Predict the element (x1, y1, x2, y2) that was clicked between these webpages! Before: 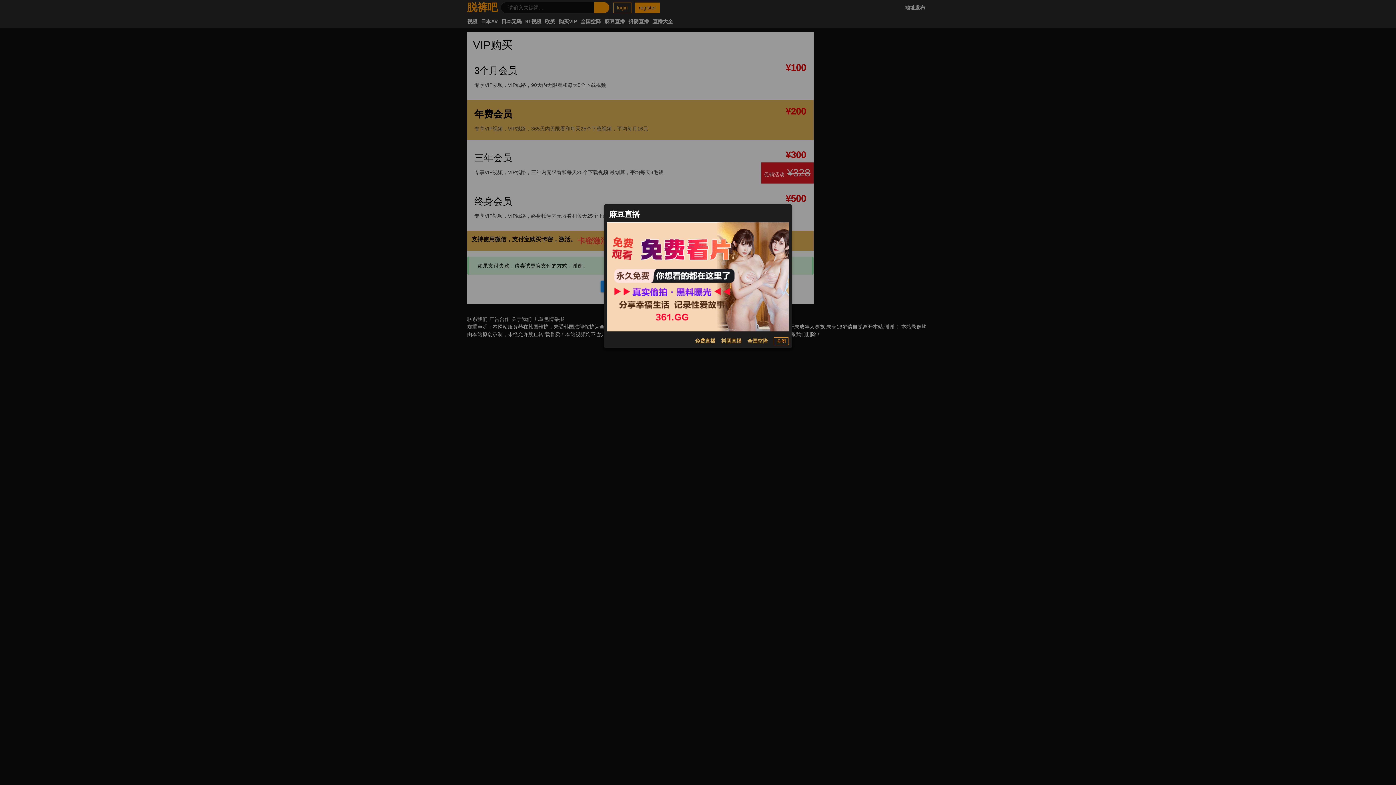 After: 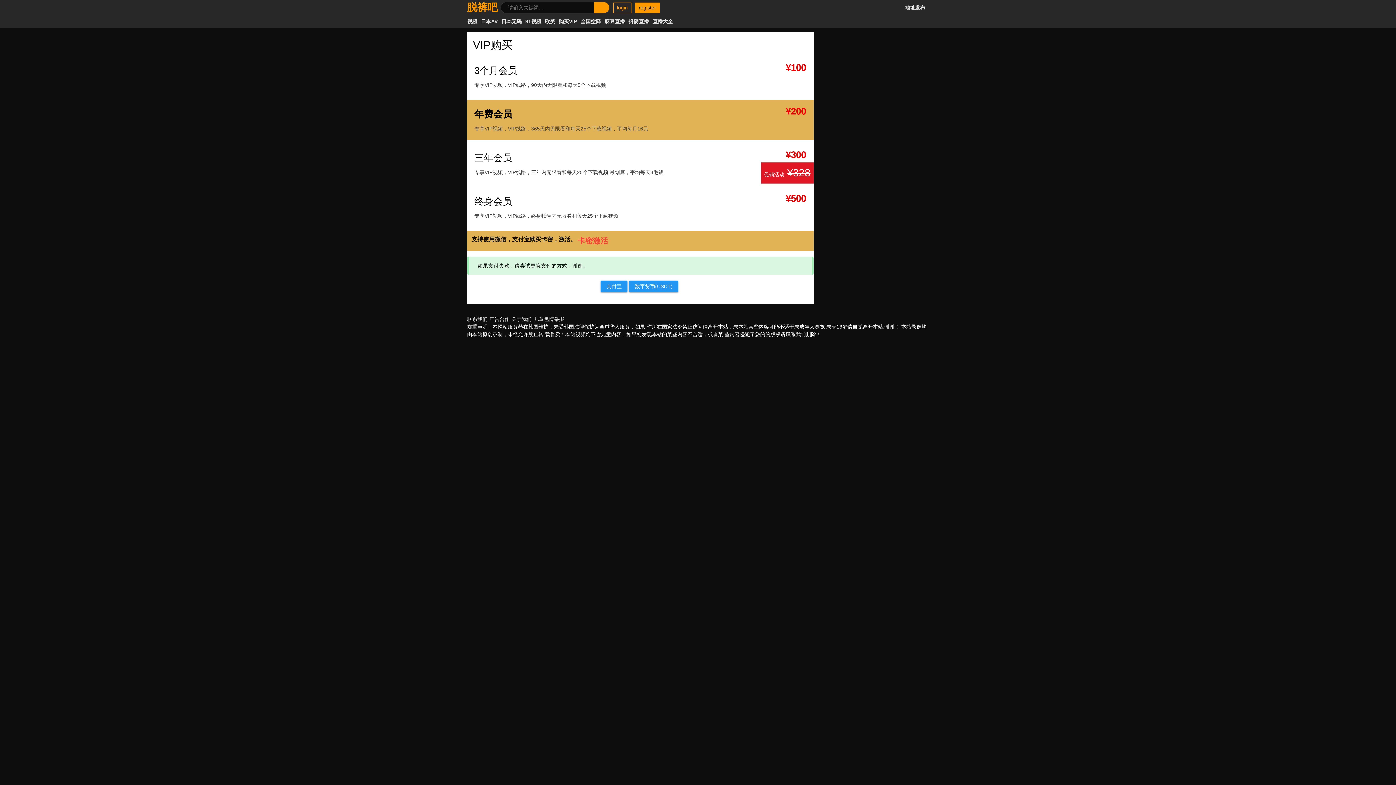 Action: label: 关闭 bbox: (773, 337, 789, 345)